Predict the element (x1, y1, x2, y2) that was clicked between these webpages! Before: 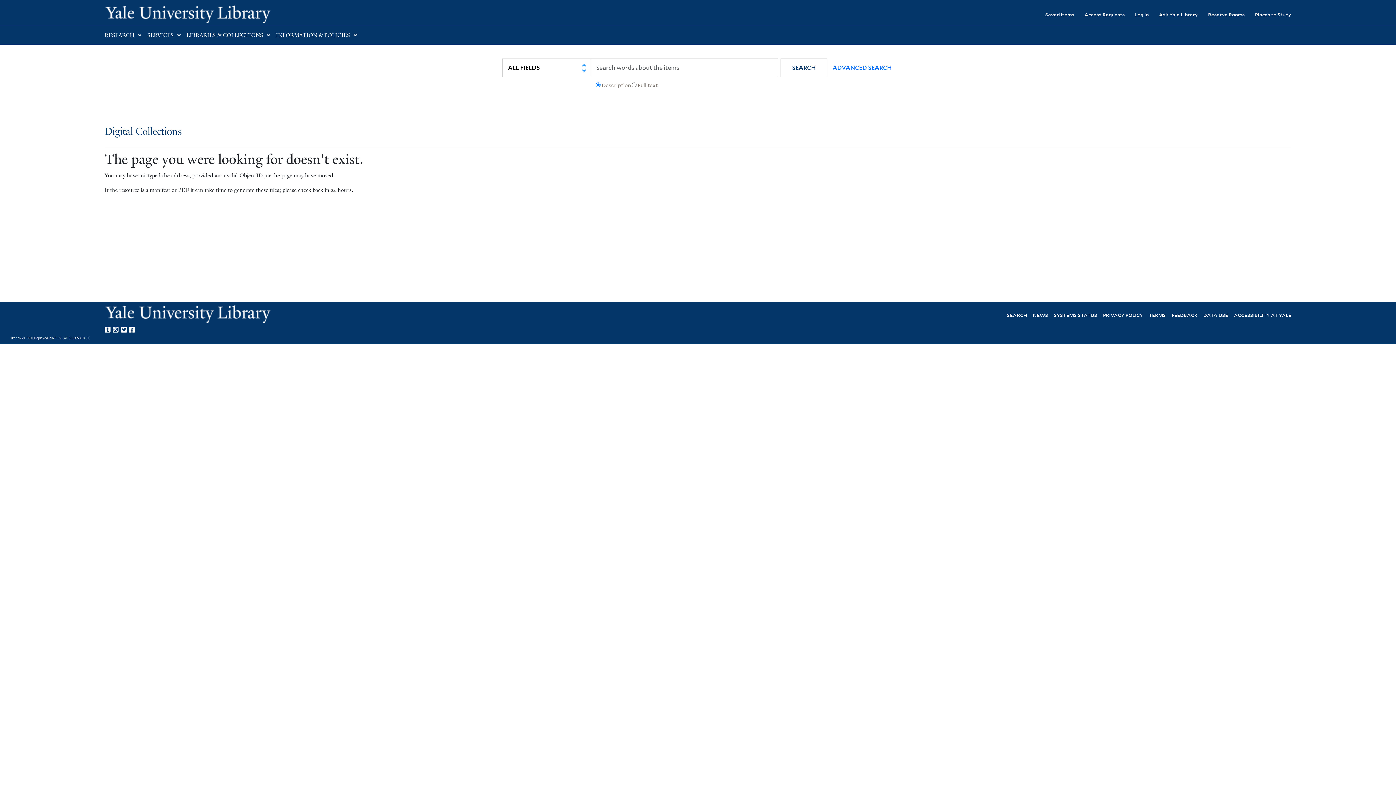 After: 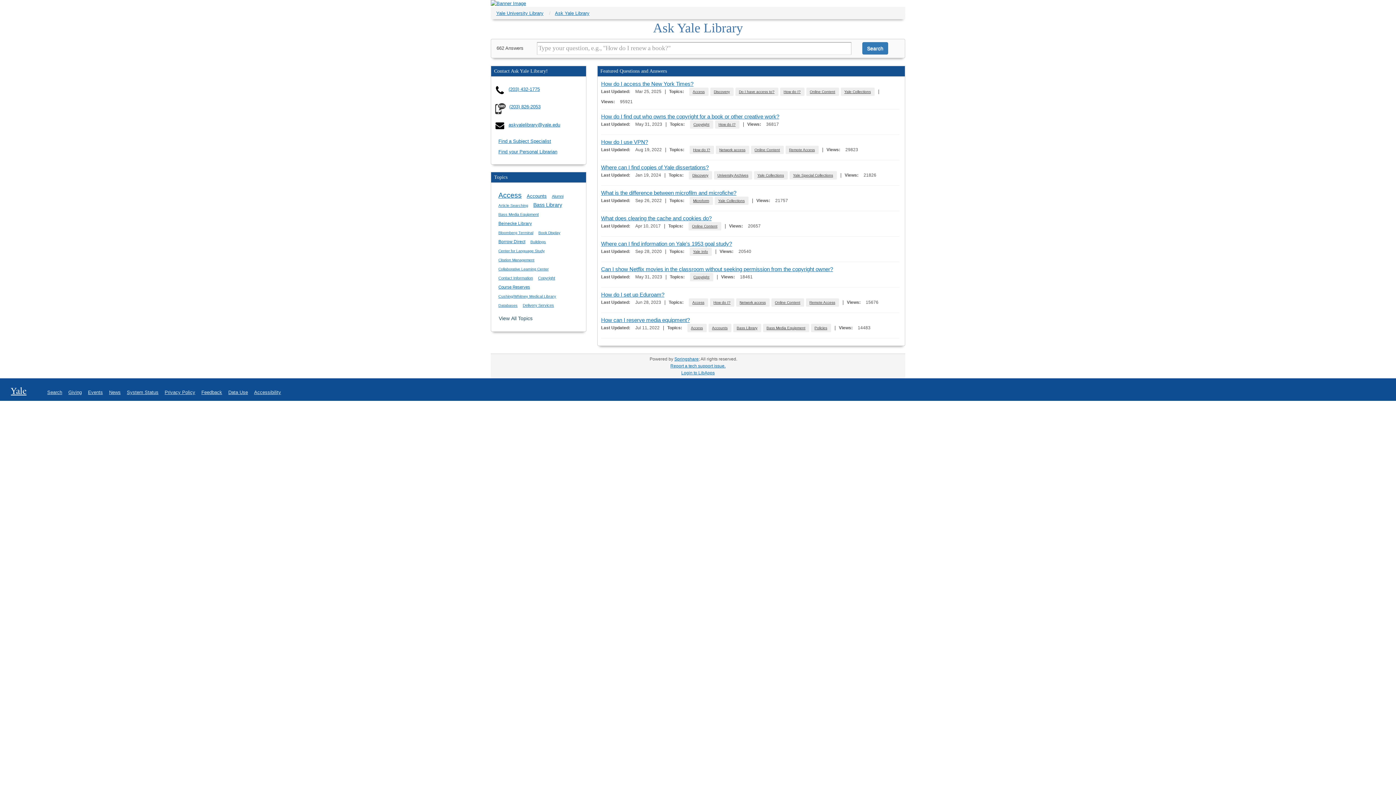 Action: bbox: (1149, 6, 1198, 22) label: Ask Yale Library